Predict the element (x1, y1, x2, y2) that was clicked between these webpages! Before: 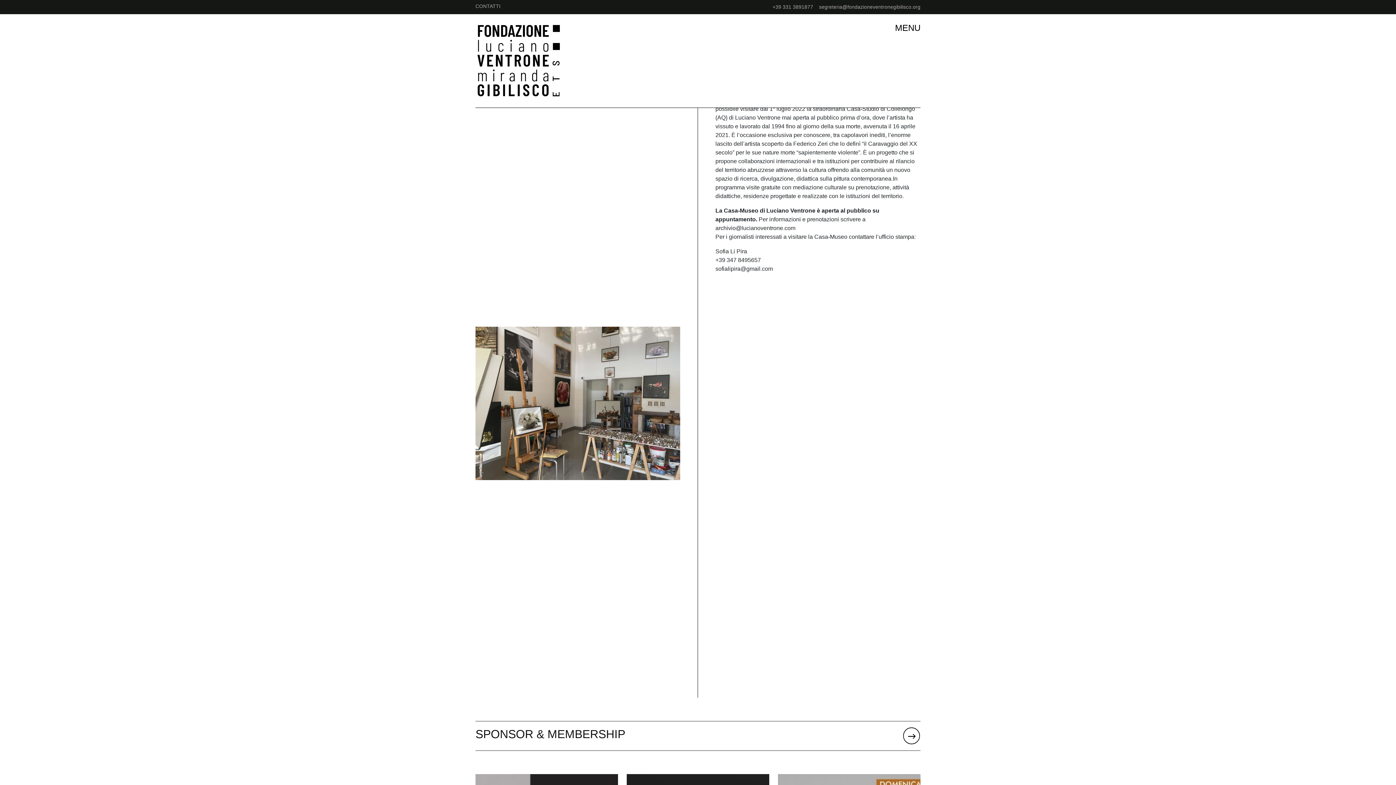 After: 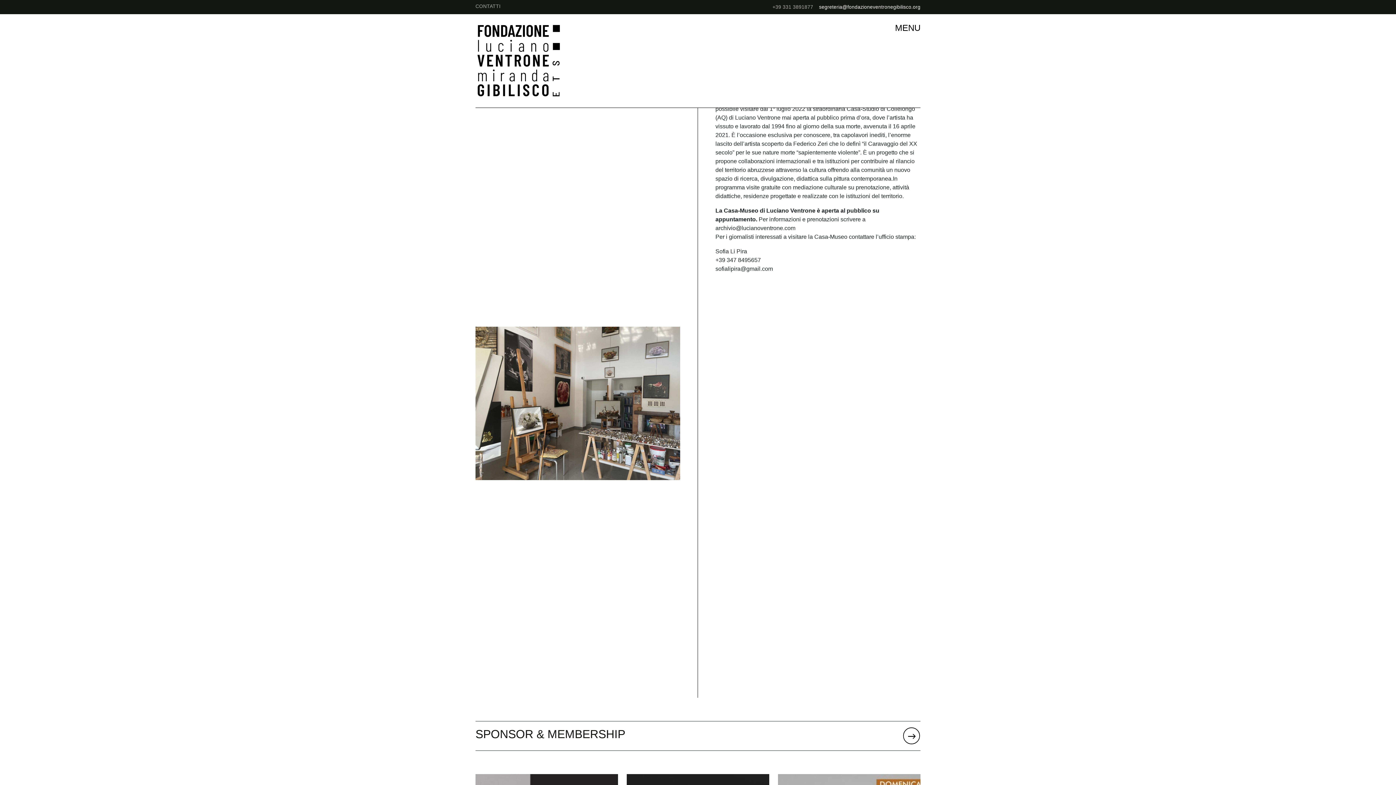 Action: bbox: (819, 2, 920, 11) label: segreteria@fondazioneventronegibilisco.org